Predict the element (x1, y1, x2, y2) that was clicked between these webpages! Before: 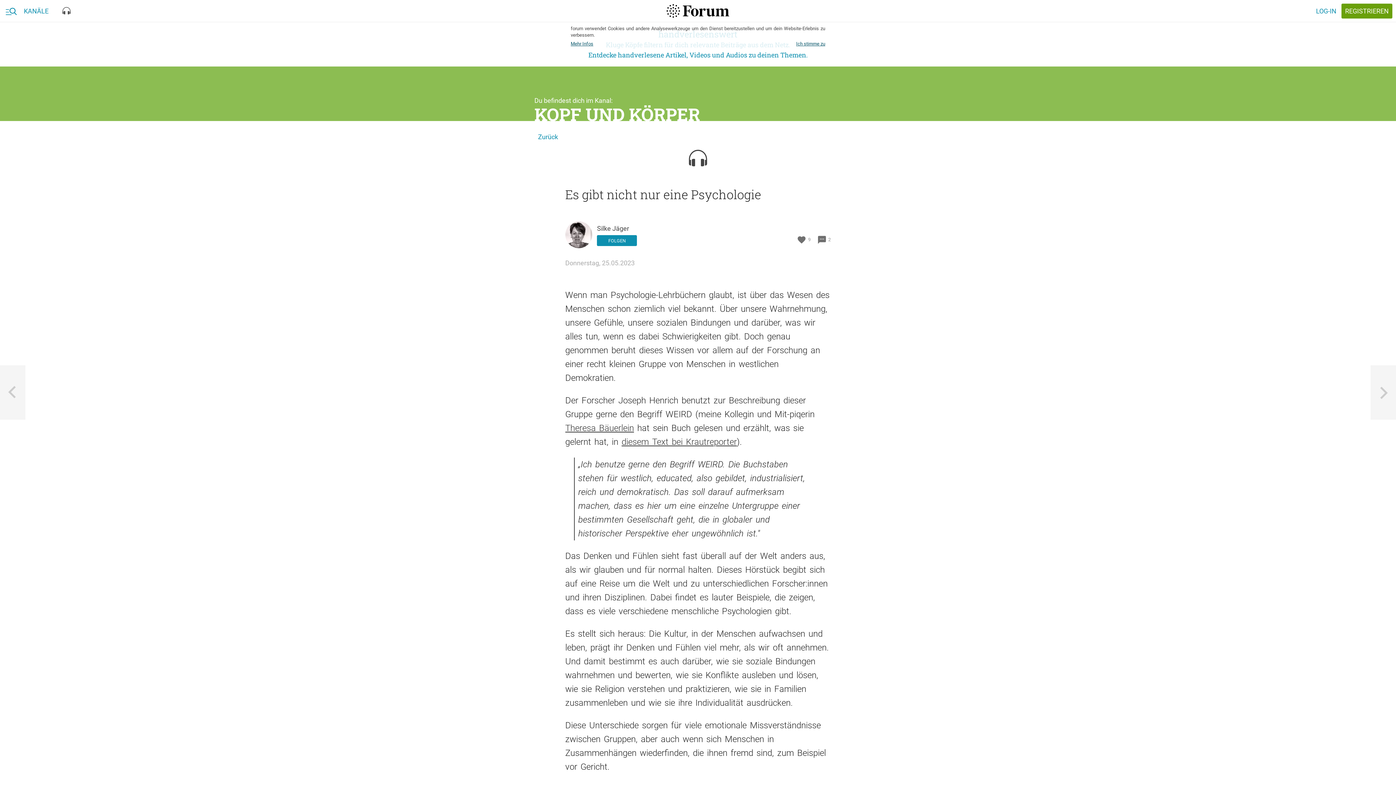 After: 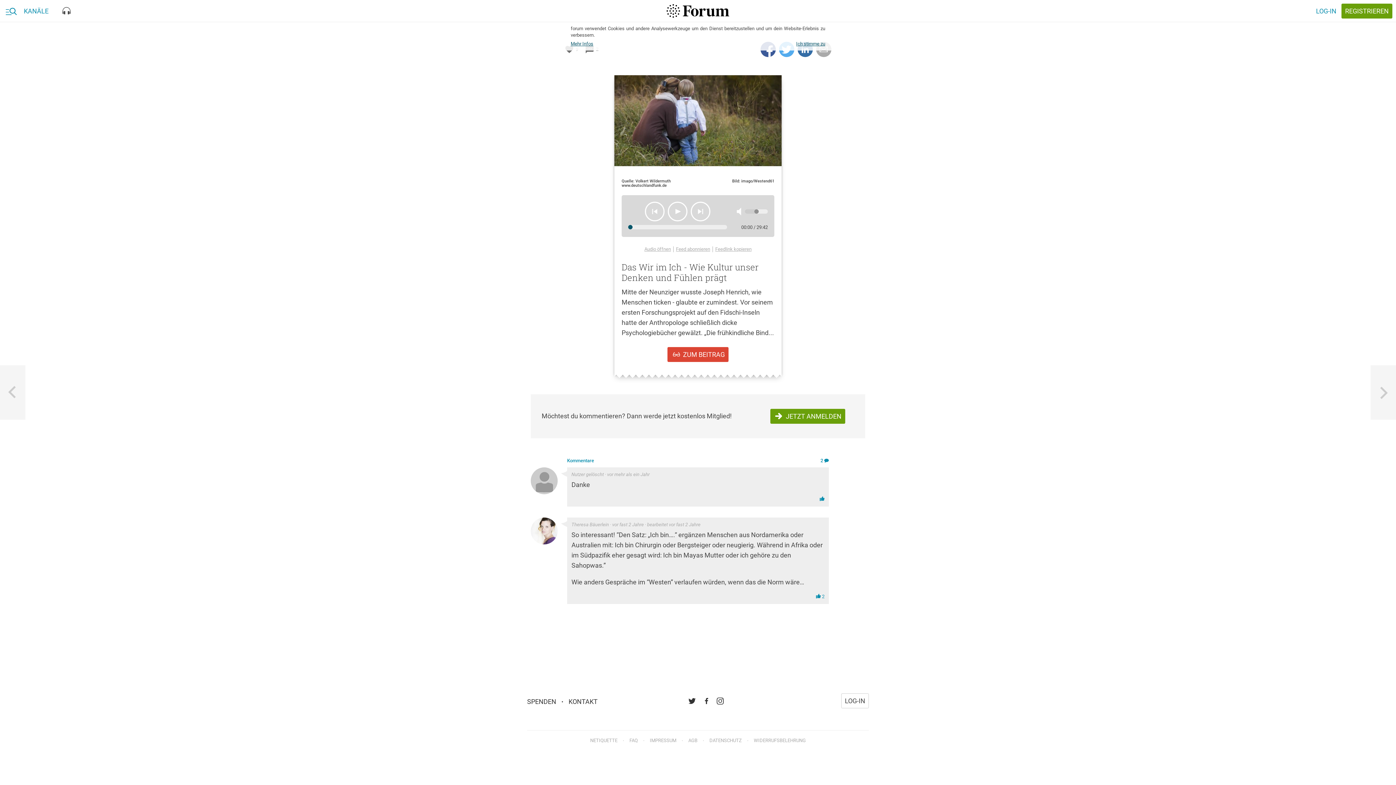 Action: bbox: (817, 235, 830, 244) label: 2